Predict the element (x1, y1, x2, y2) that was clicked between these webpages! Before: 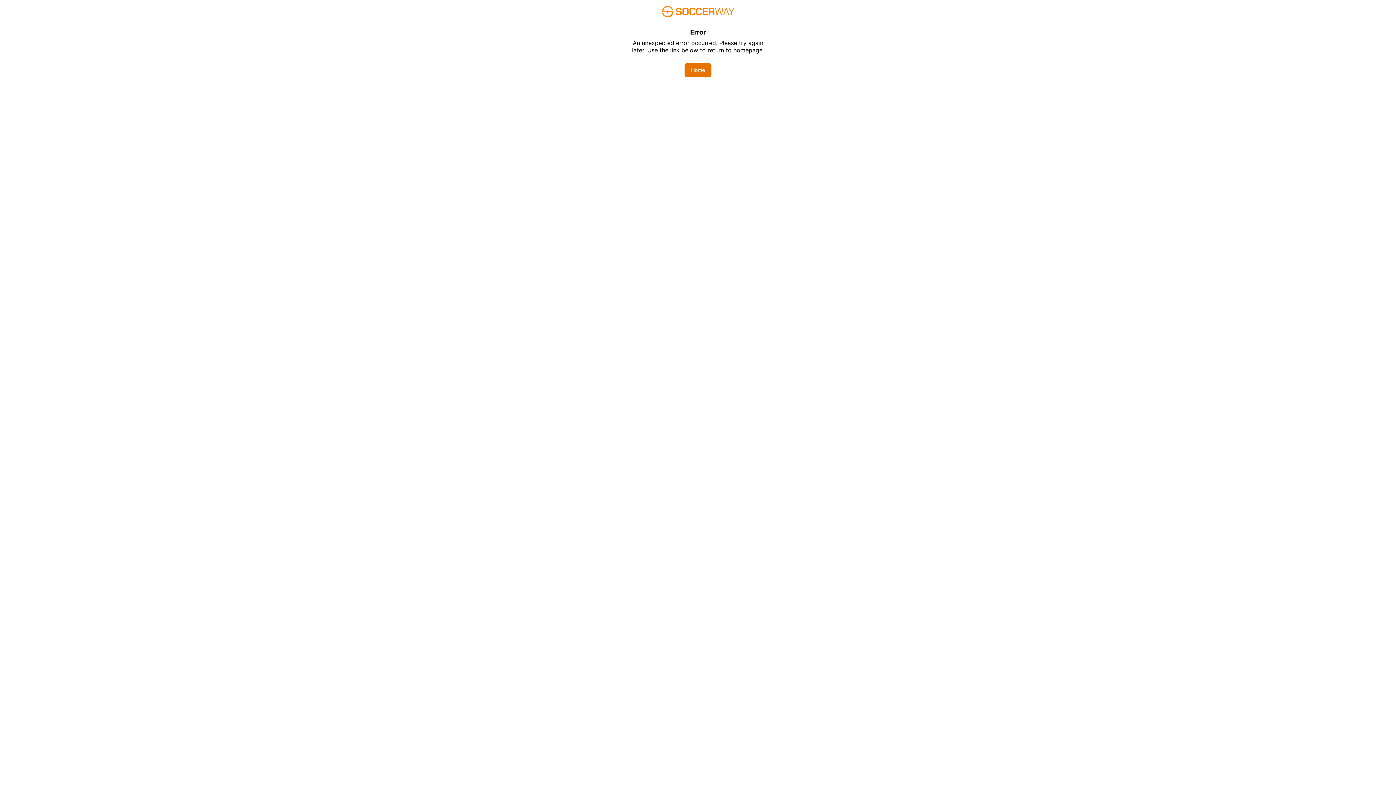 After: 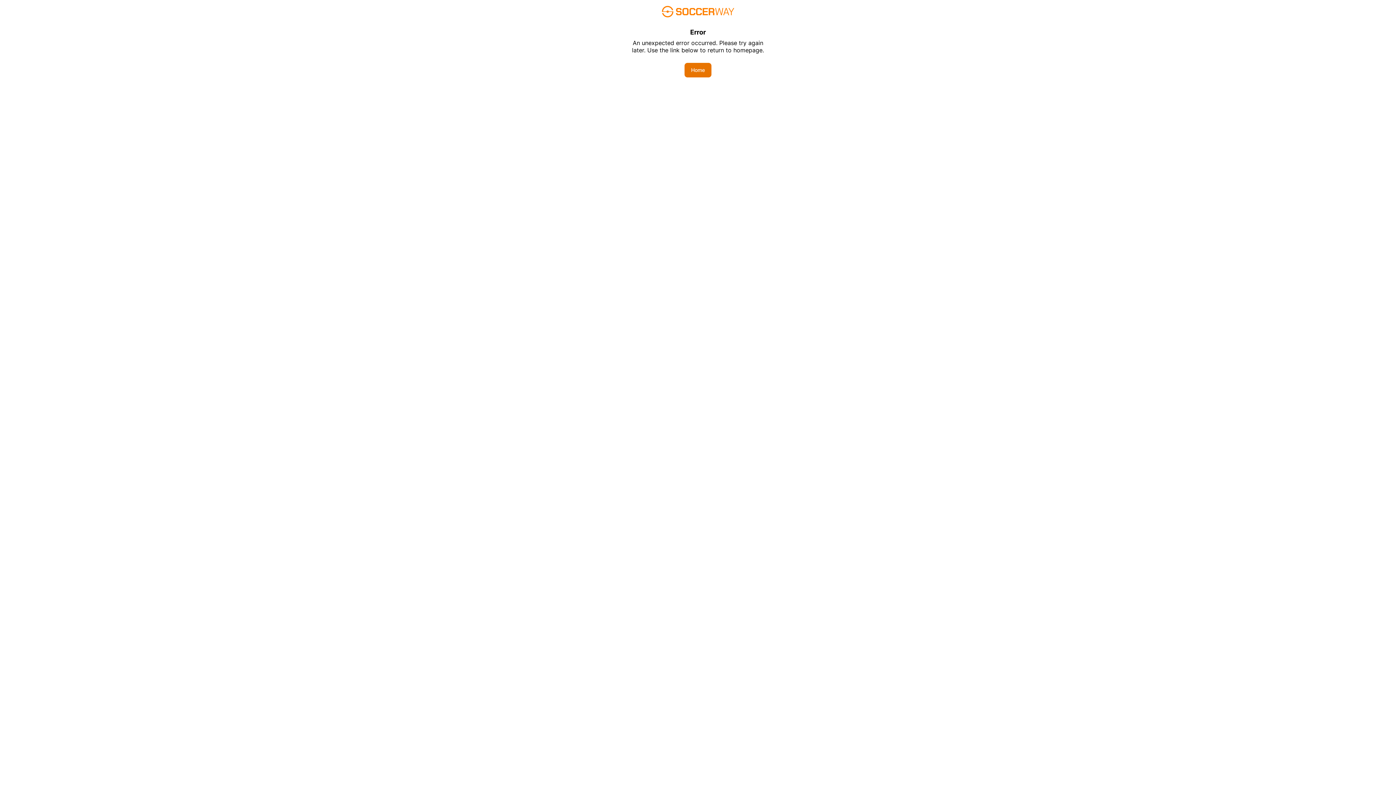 Action: label: Home bbox: (684, 62, 711, 77)